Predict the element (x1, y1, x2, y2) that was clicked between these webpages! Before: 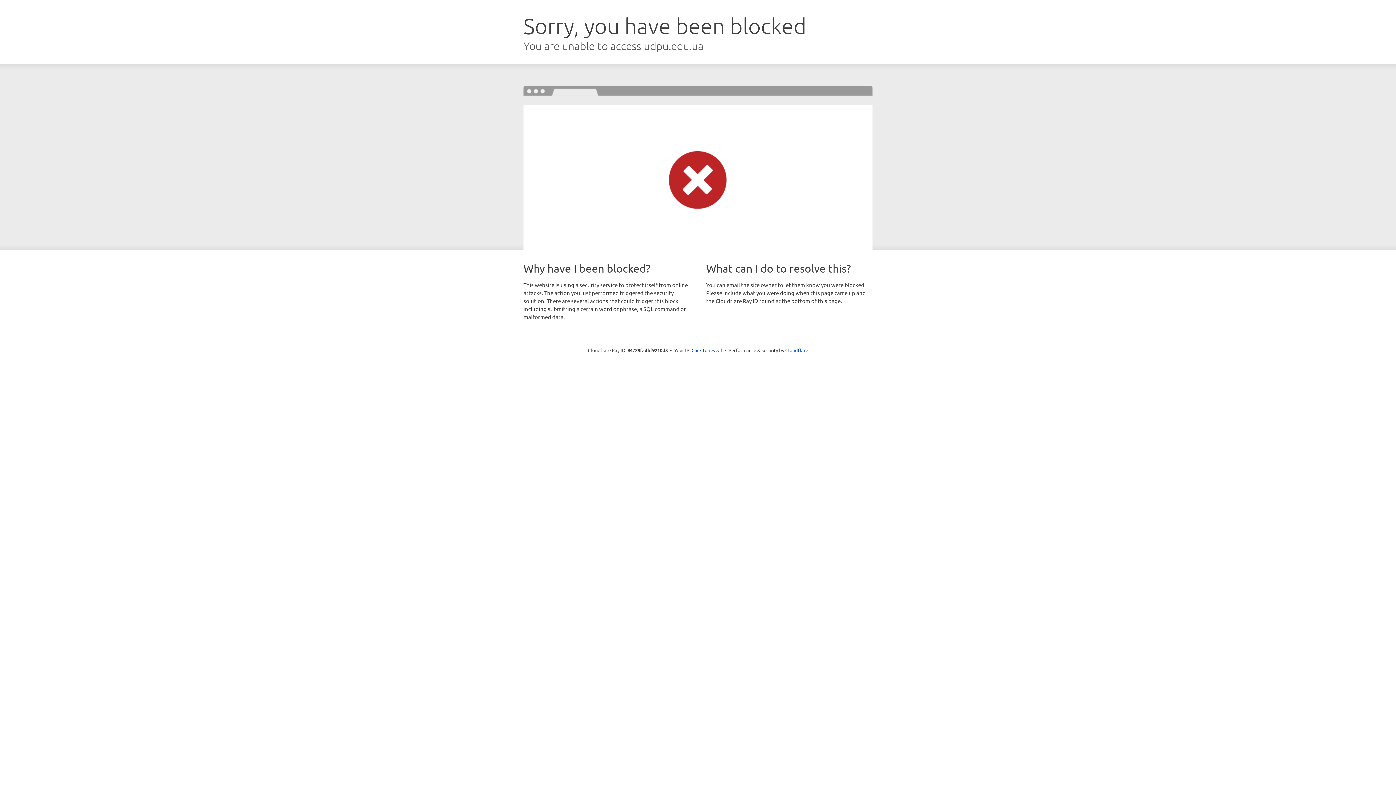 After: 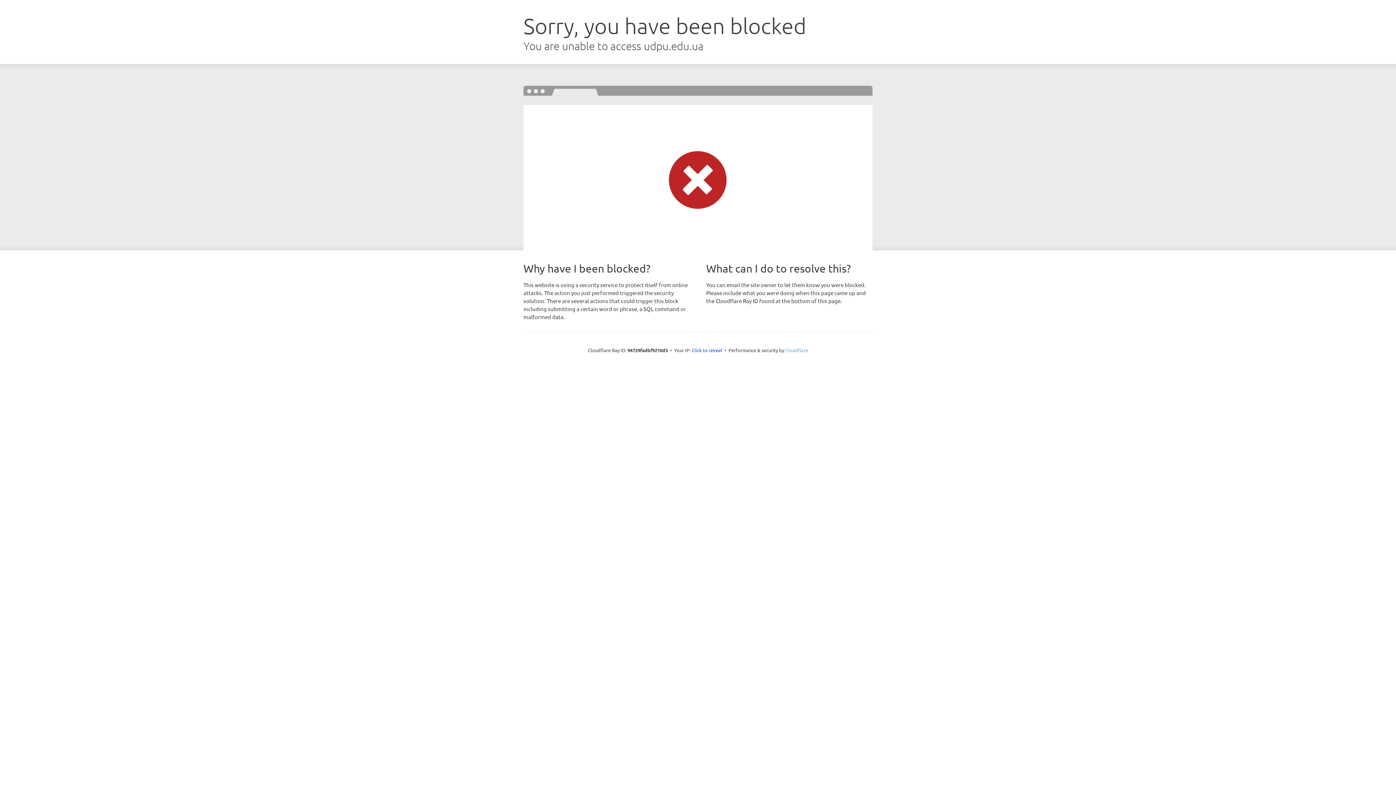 Action: bbox: (785, 347, 808, 353) label: Cloudflare